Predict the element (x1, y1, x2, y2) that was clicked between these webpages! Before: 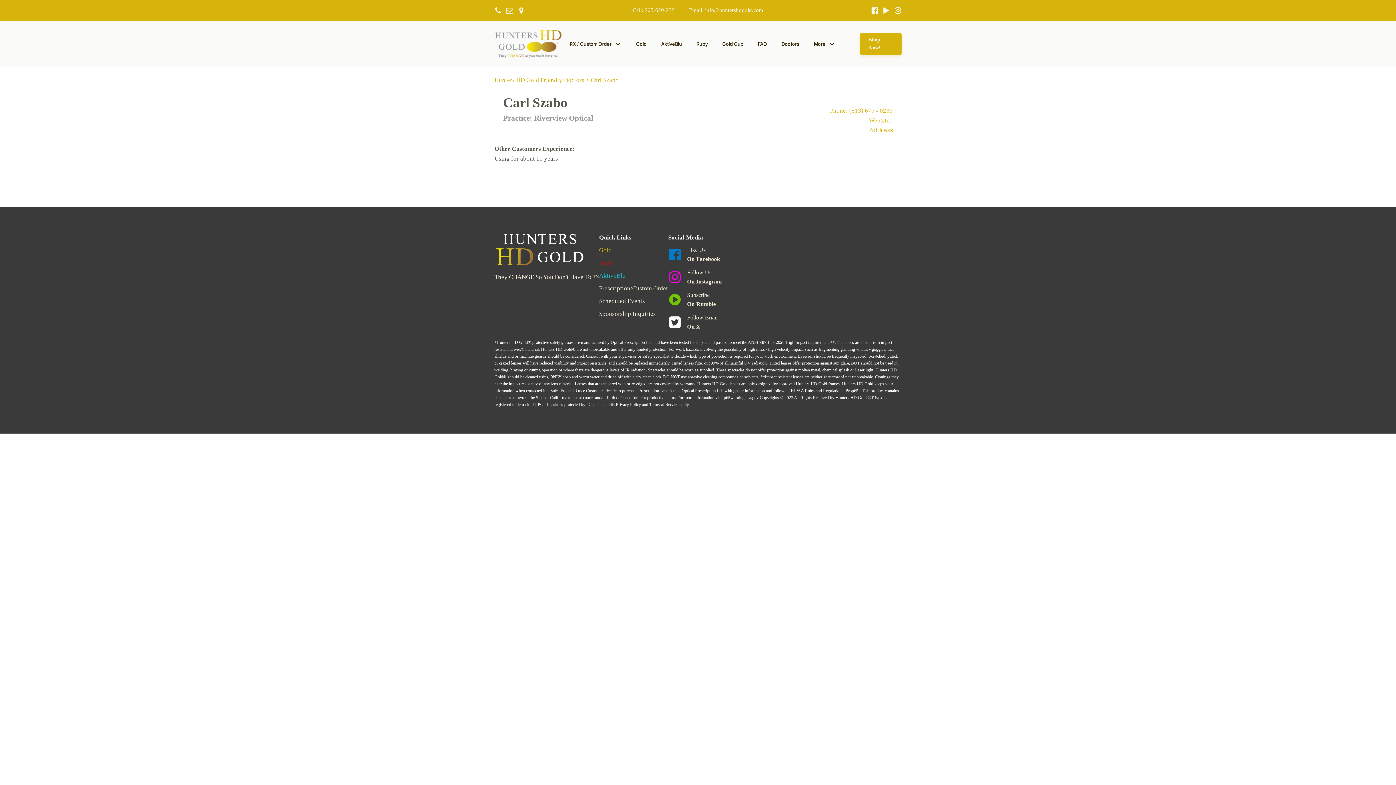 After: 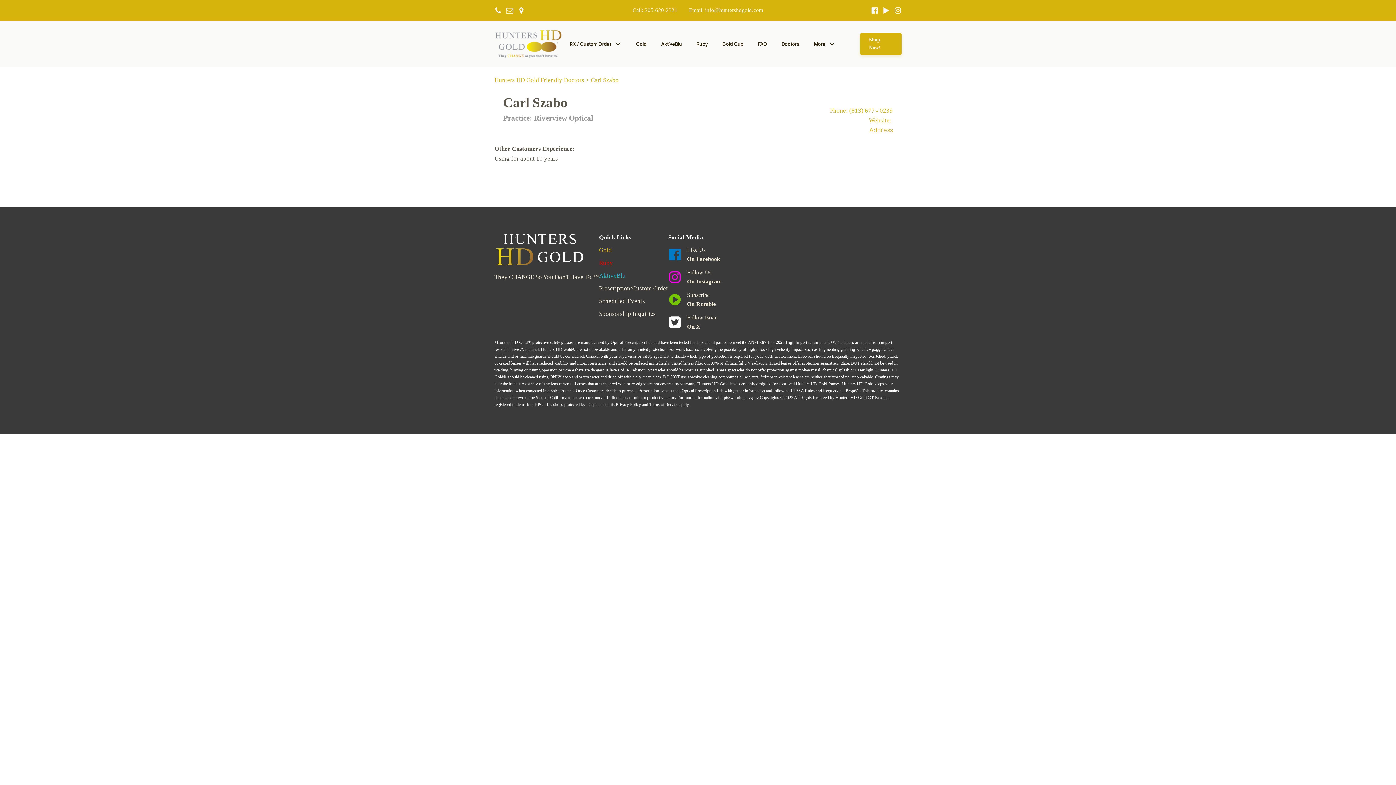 Action: label: Follow Brian
On X
 bbox: (668, 313, 721, 331)